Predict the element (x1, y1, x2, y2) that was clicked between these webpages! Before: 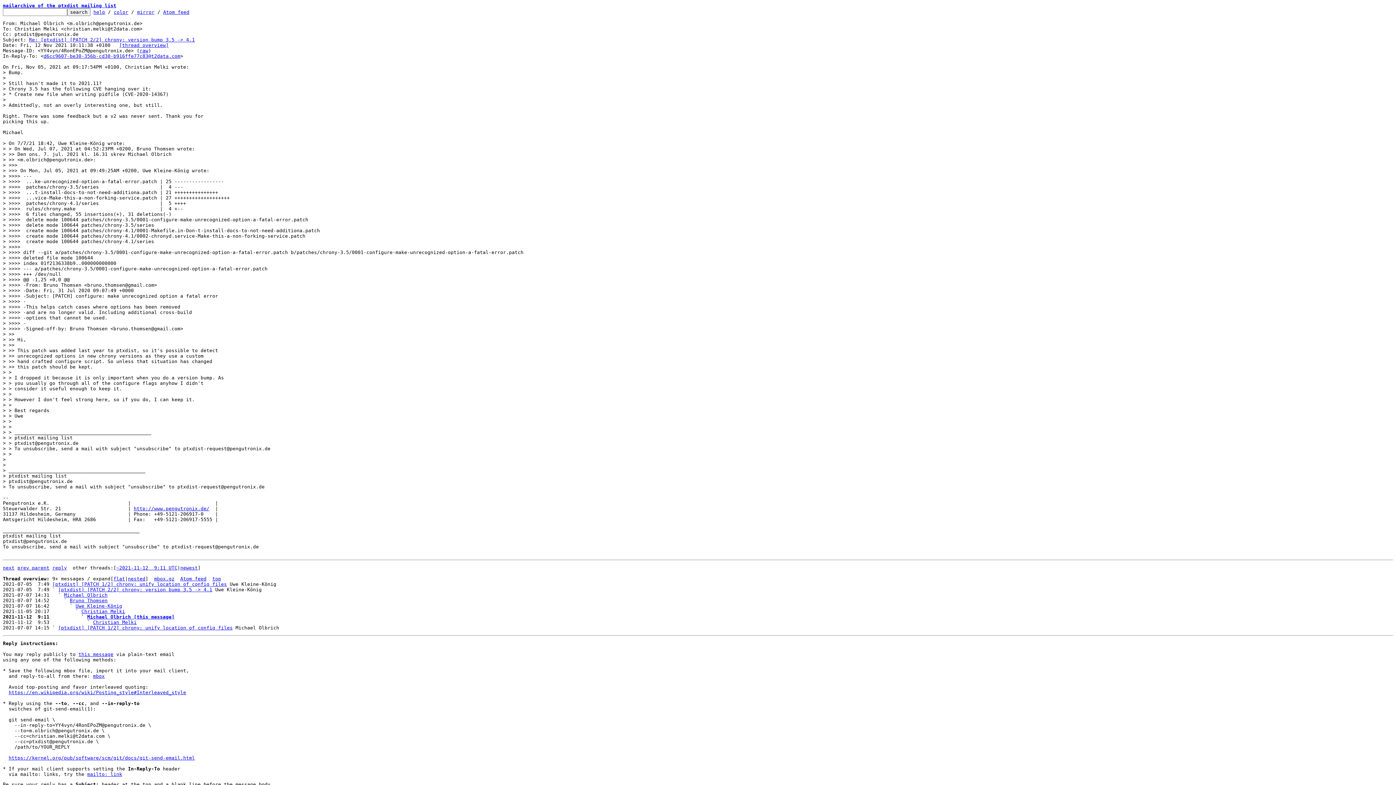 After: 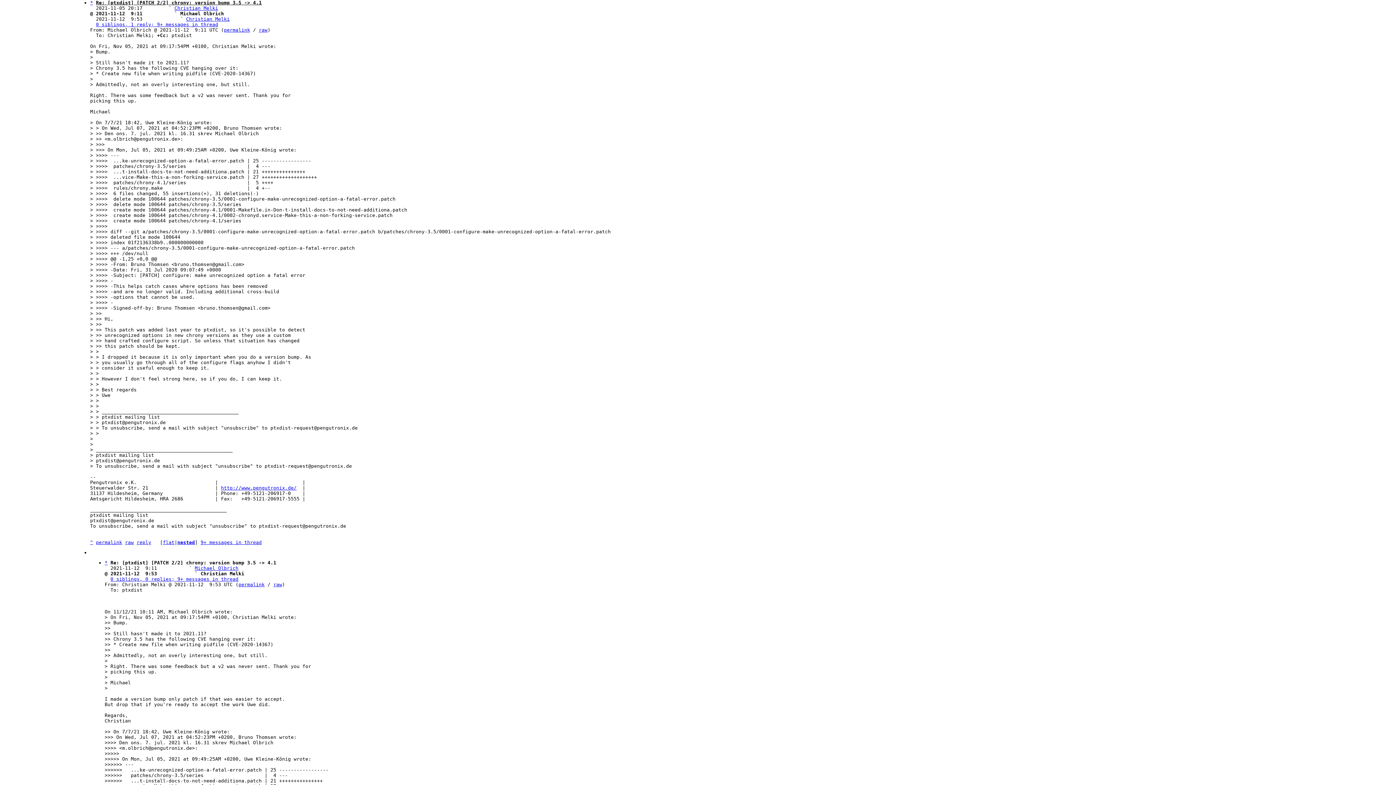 Action: bbox: (128, 576, 145, 581) label: nested